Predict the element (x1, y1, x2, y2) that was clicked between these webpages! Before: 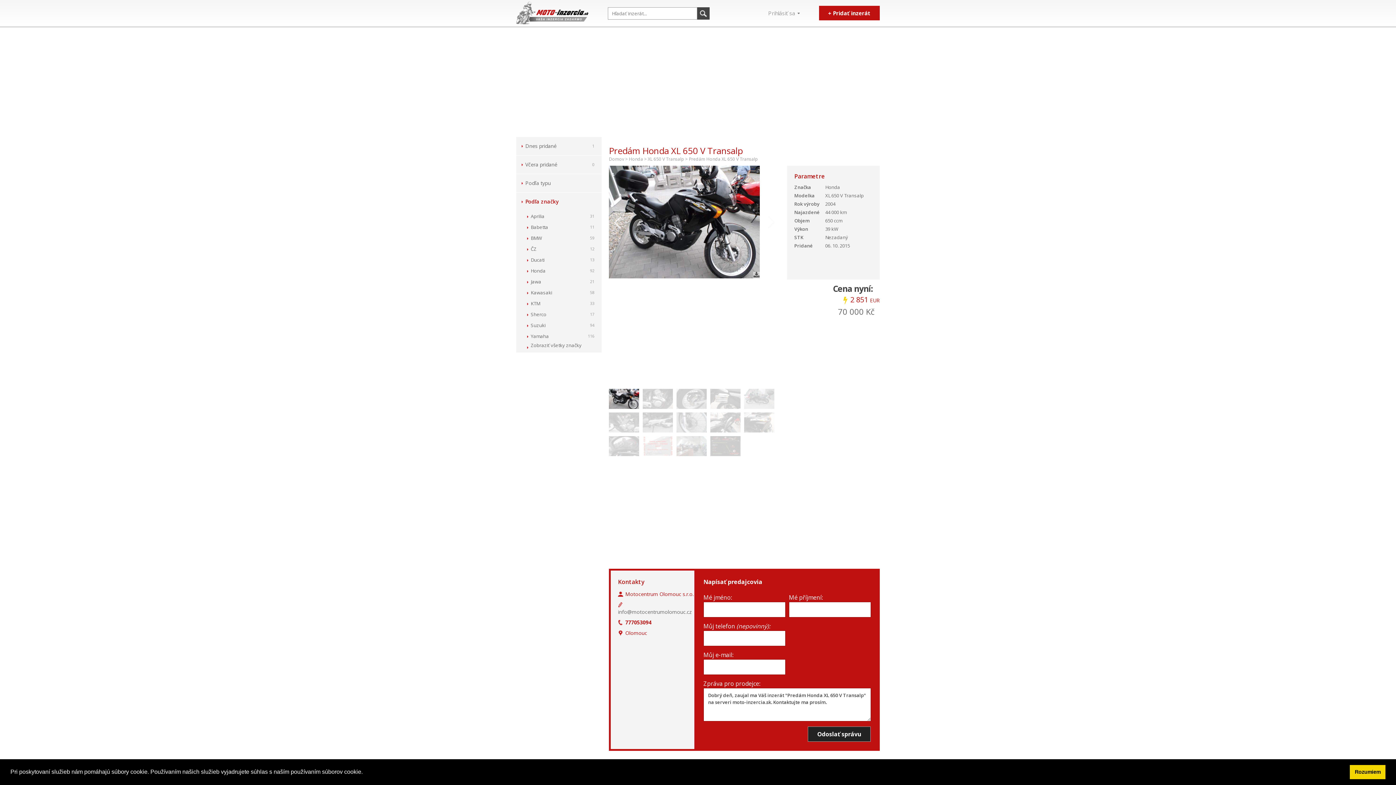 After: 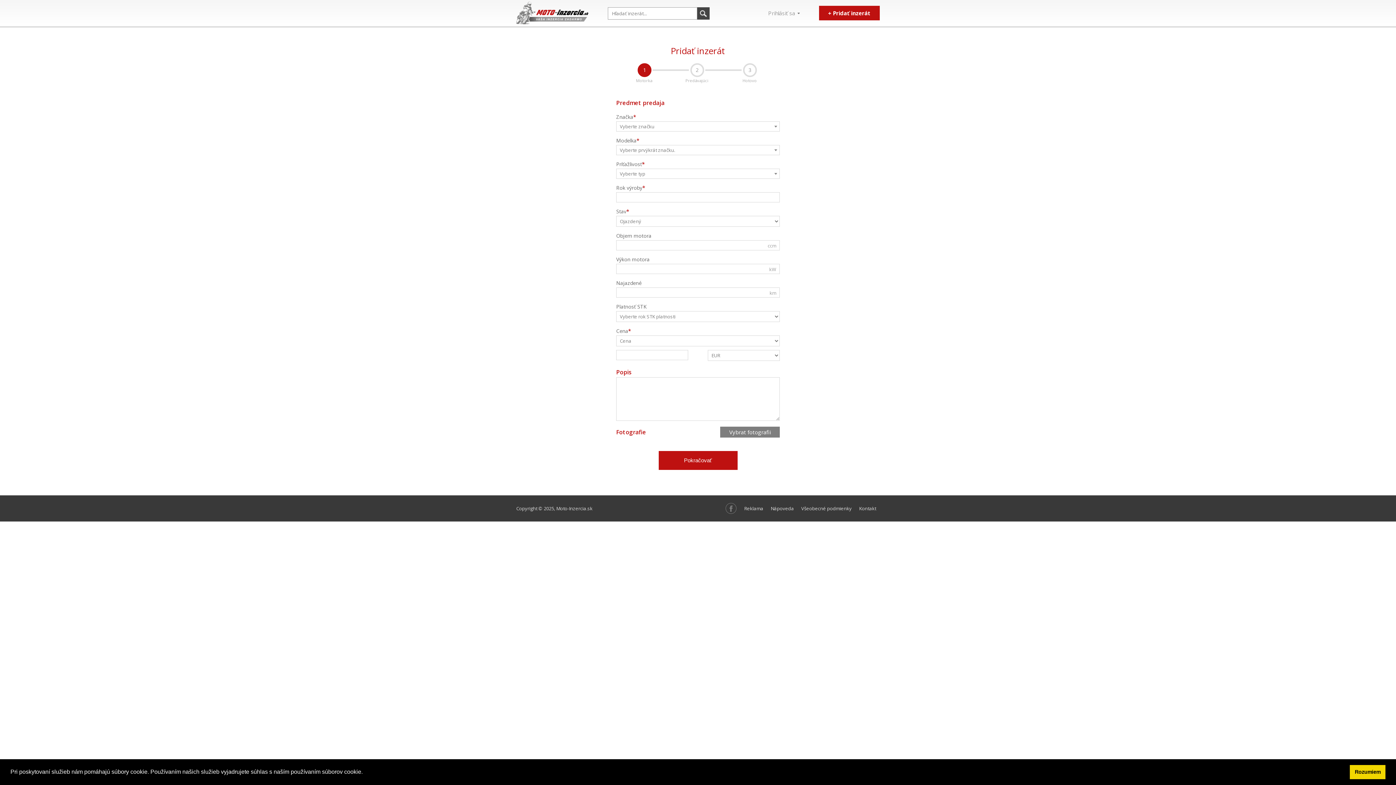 Action: bbox: (819, 5, 880, 20) label: + Pridať inzerát